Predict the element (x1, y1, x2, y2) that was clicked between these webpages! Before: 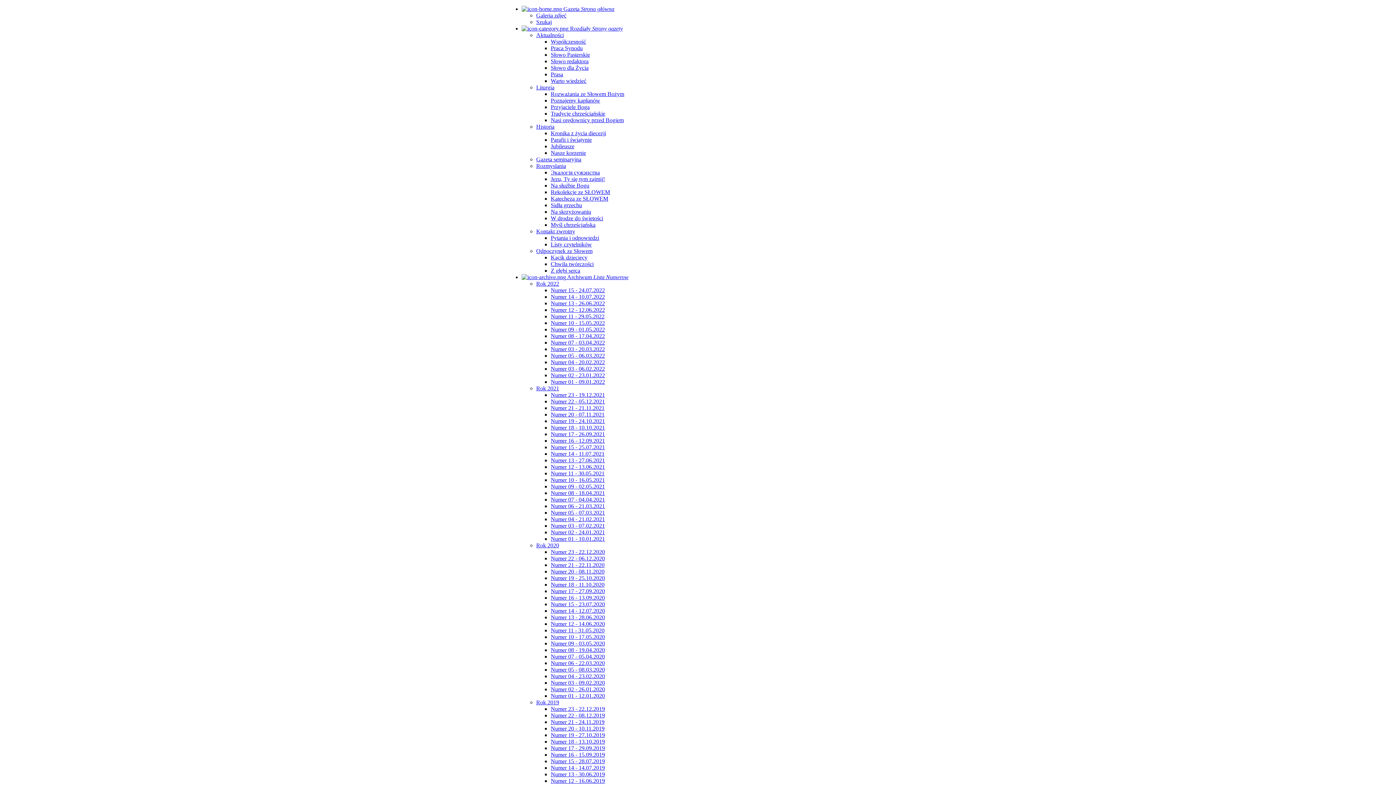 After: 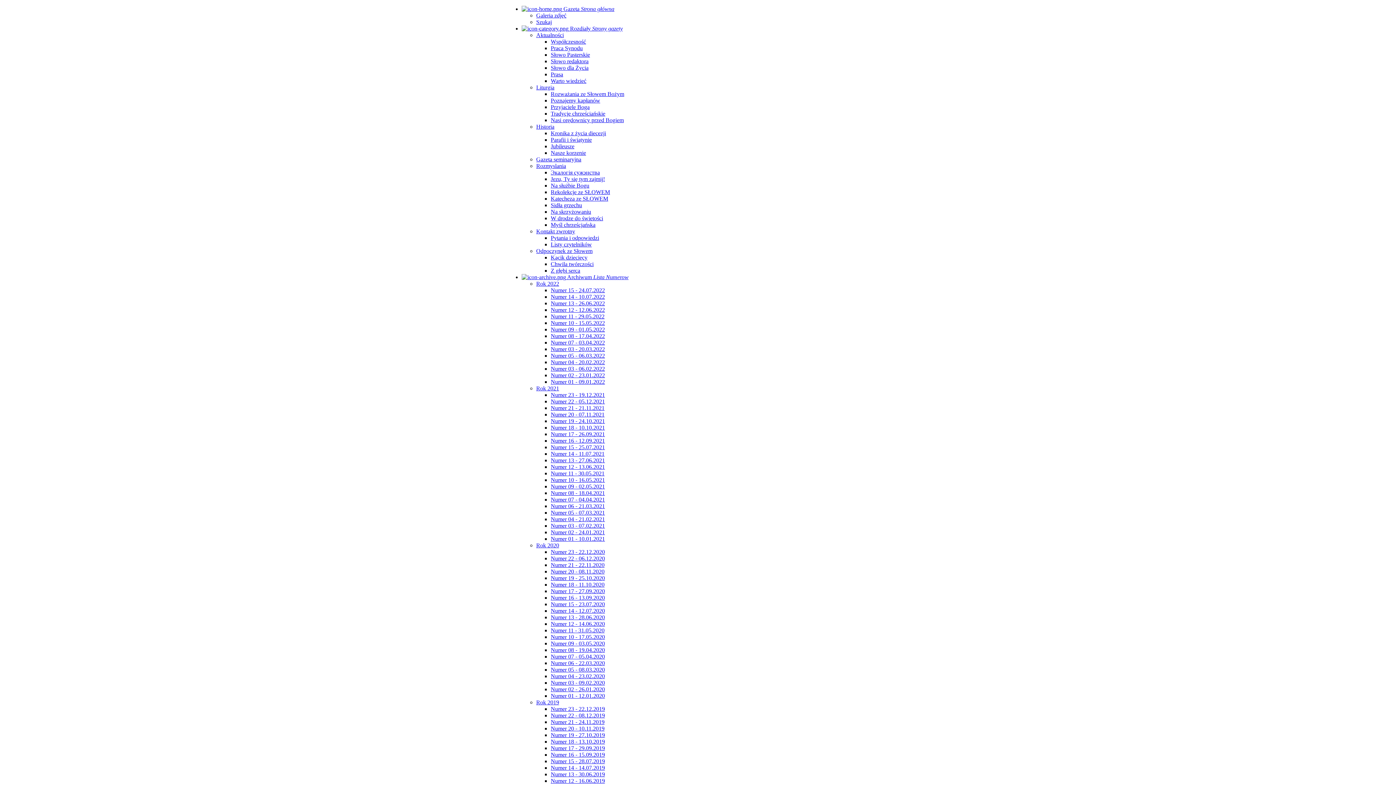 Action: label: Numer 22 - 08.12.2019 bbox: (550, 712, 605, 718)